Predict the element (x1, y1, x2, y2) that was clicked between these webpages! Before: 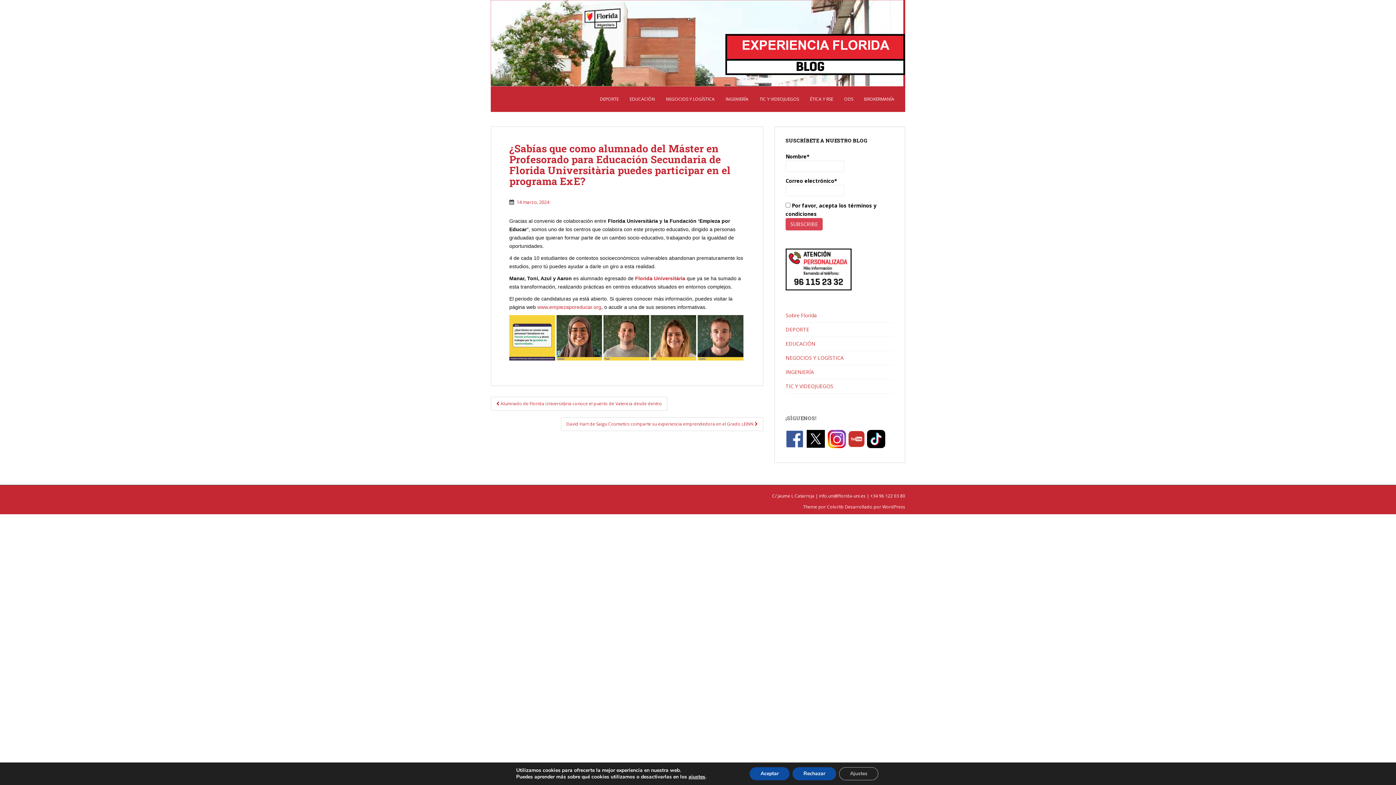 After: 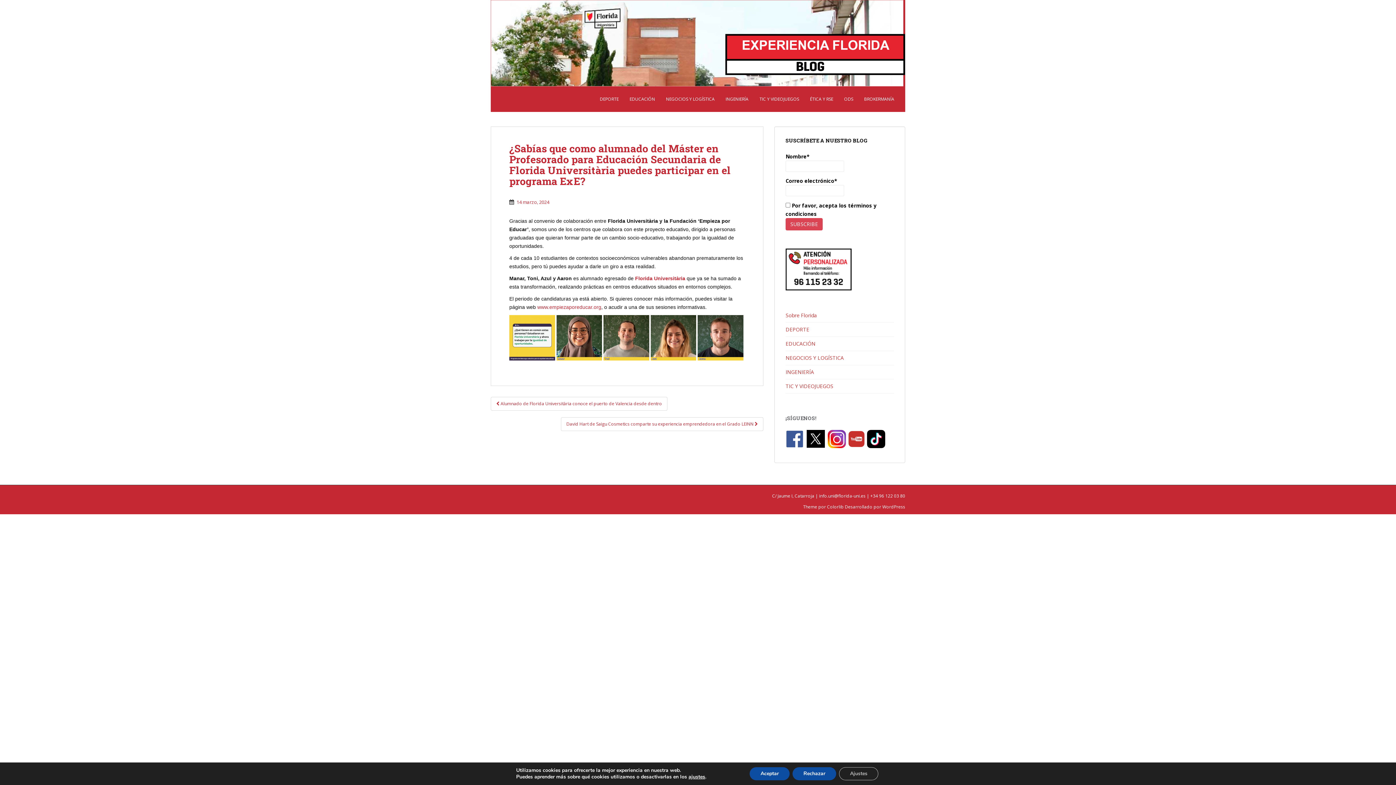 Action: bbox: (828, 435, 846, 441)